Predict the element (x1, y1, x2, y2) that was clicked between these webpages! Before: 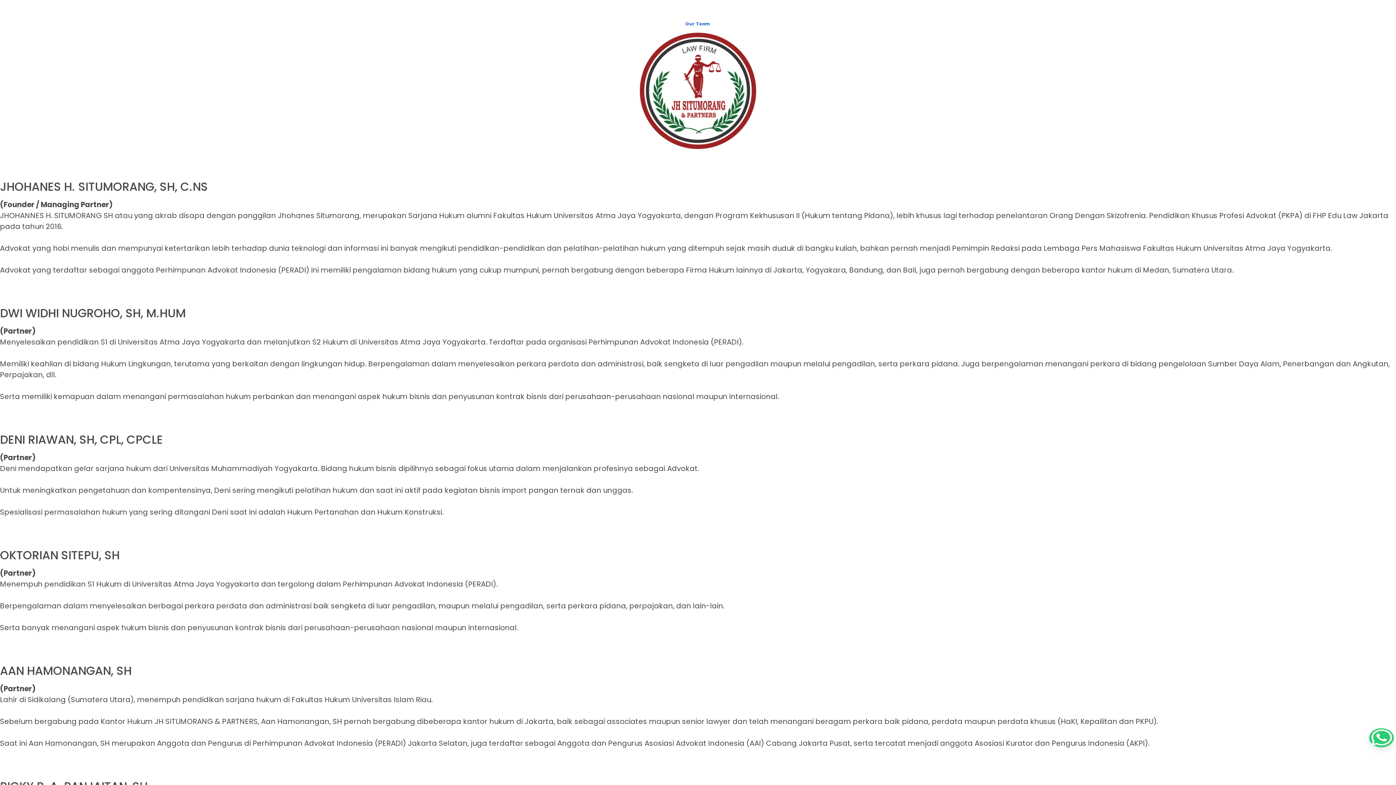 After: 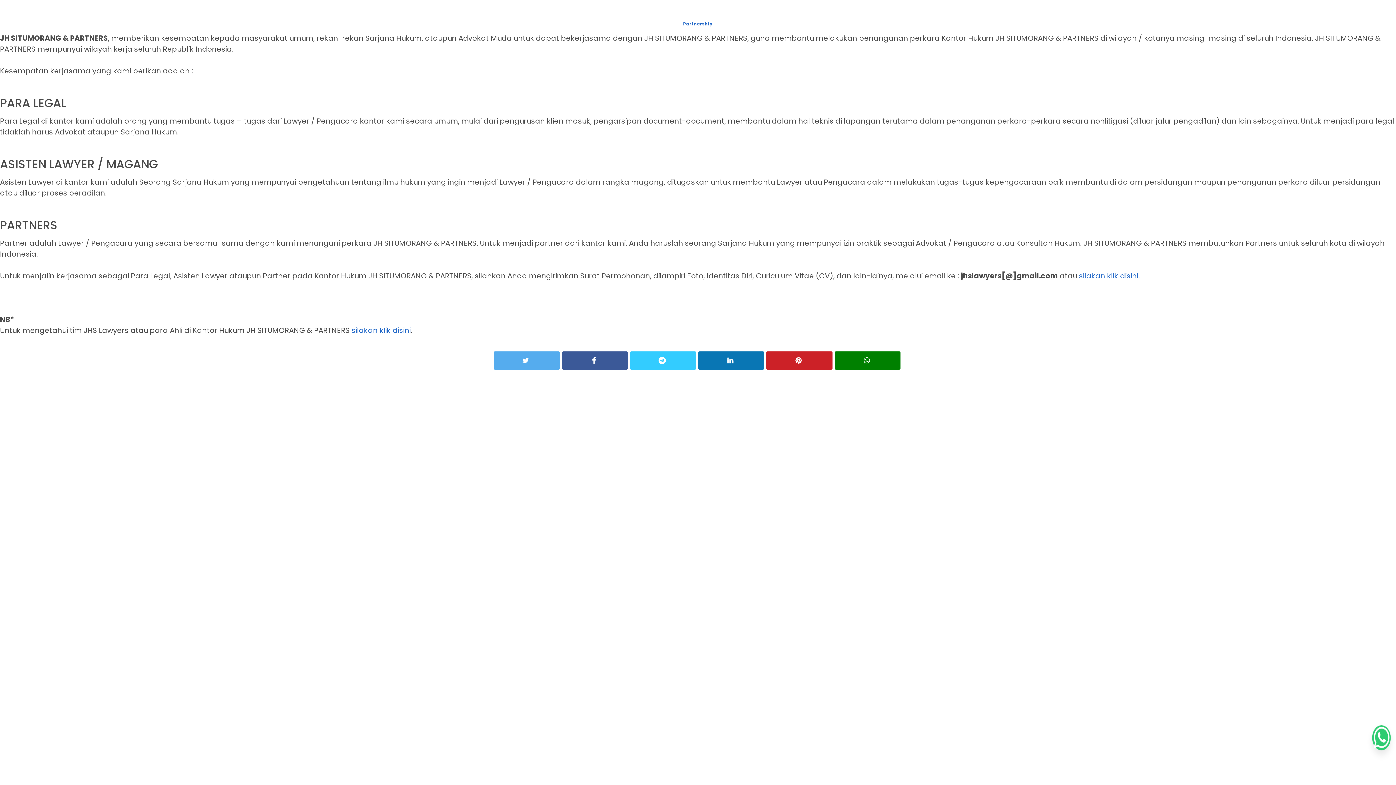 Action: bbox: (640, 85, 756, 95)